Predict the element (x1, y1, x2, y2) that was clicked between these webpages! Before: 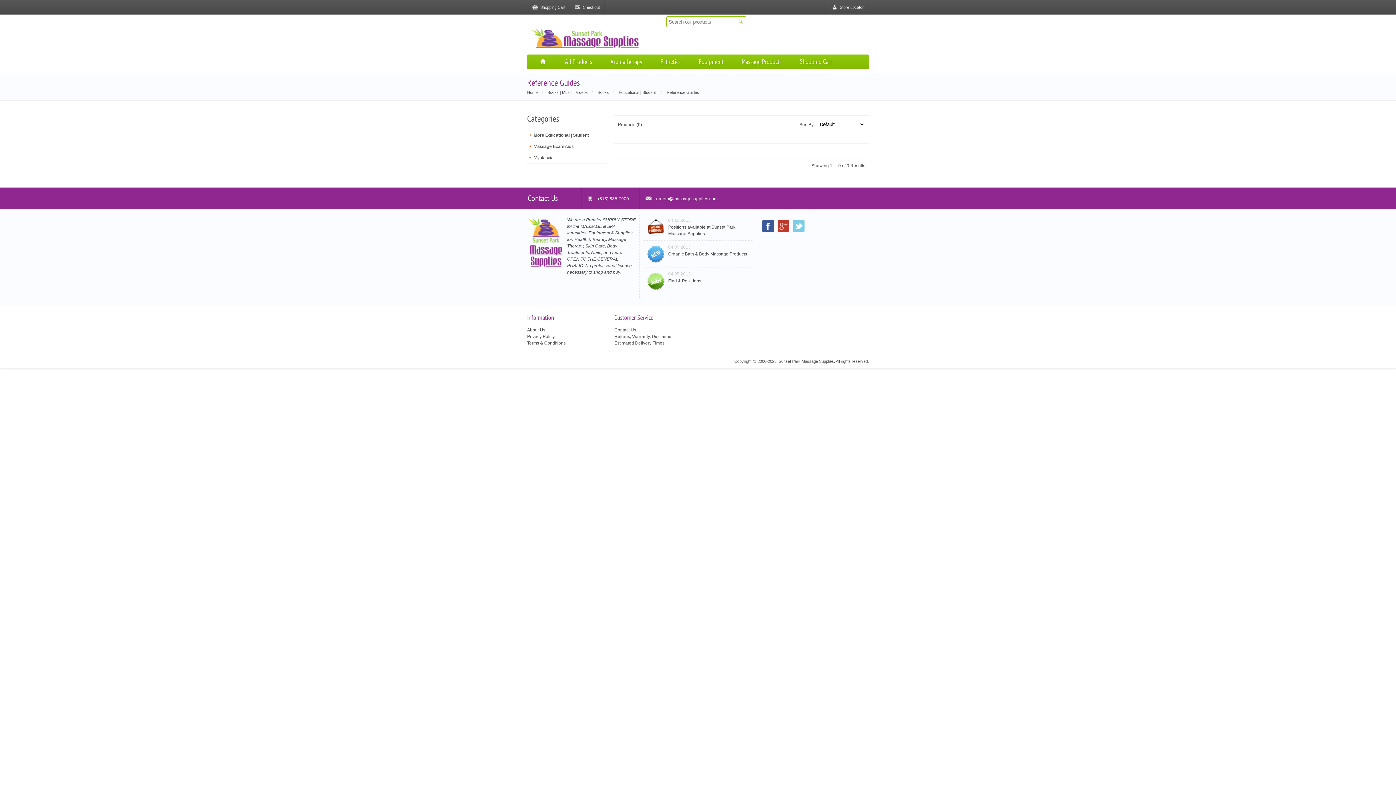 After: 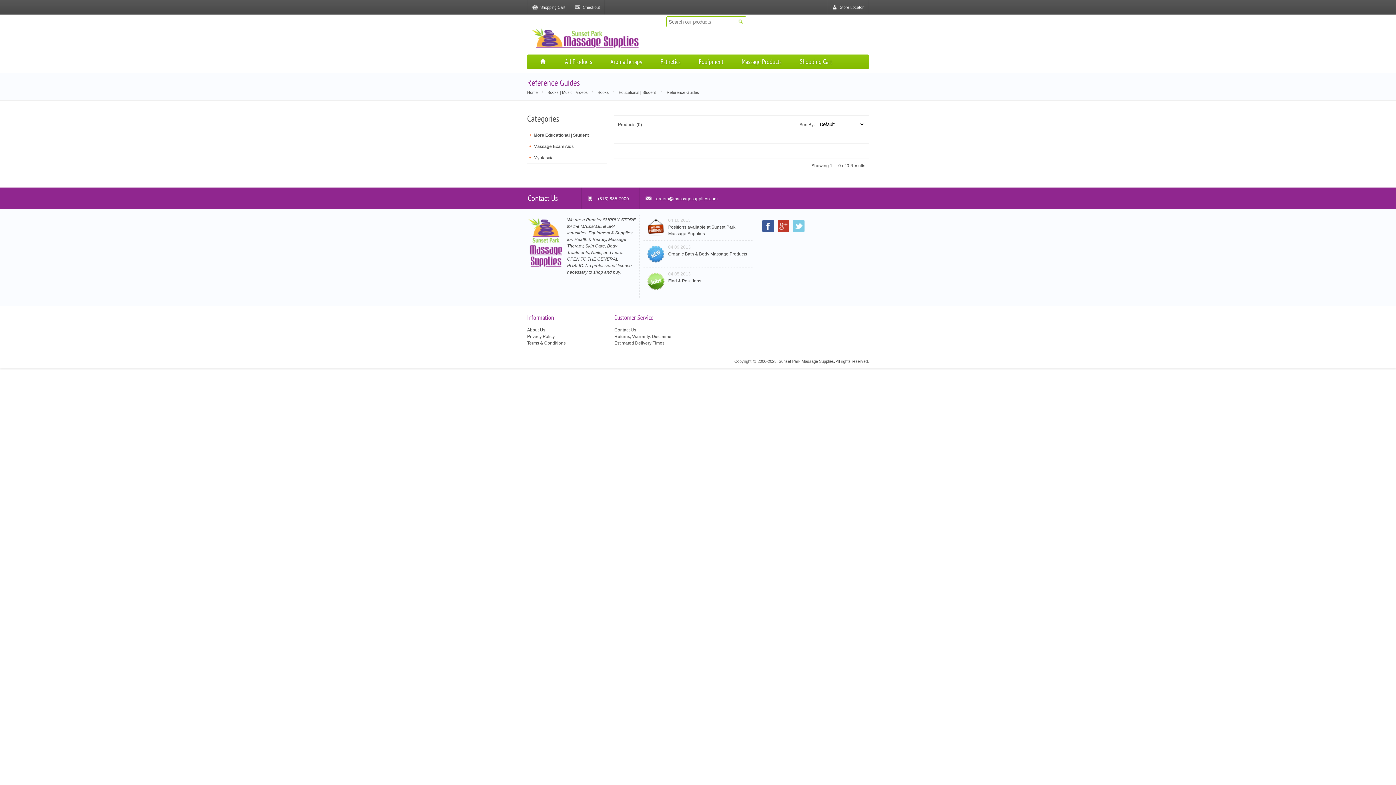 Action: bbox: (666, 90, 699, 94) label: Reference Guides